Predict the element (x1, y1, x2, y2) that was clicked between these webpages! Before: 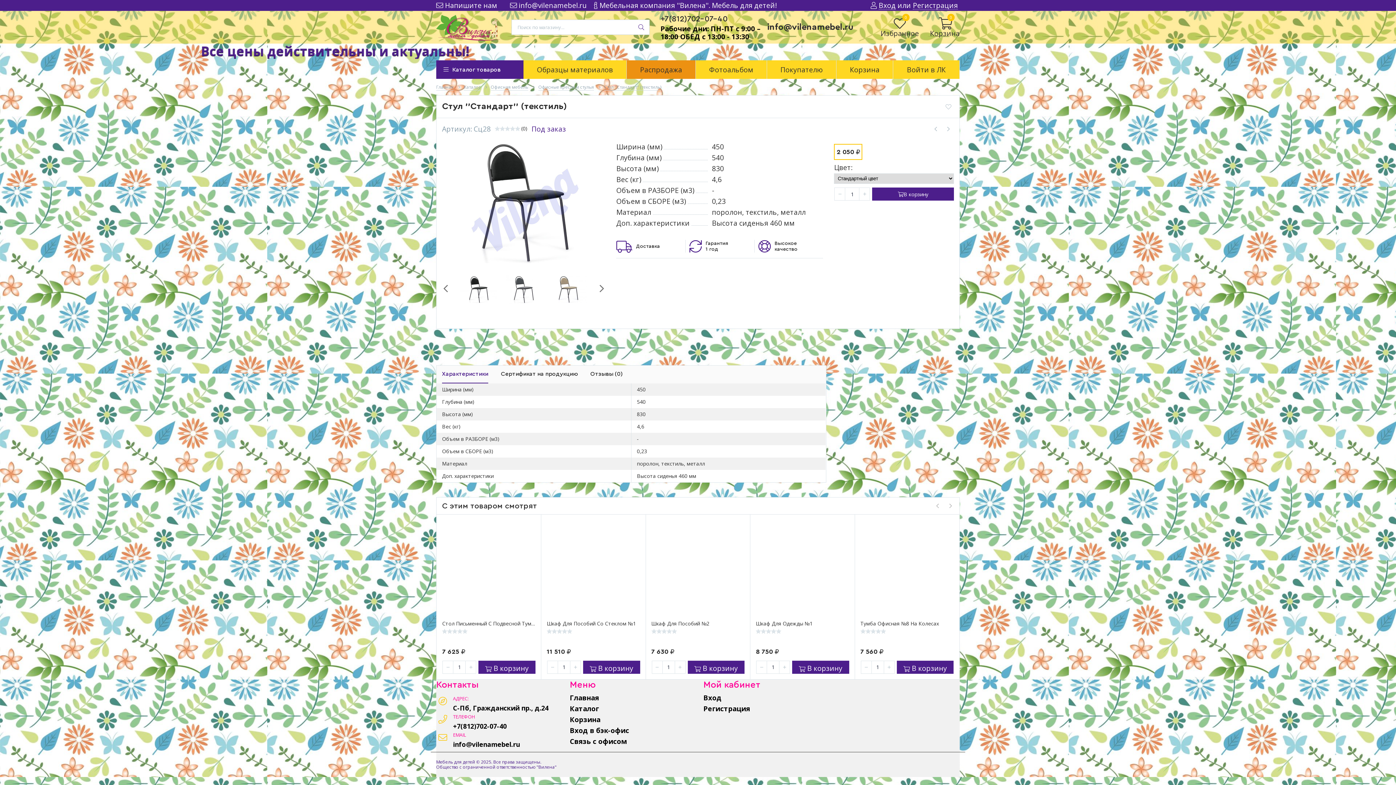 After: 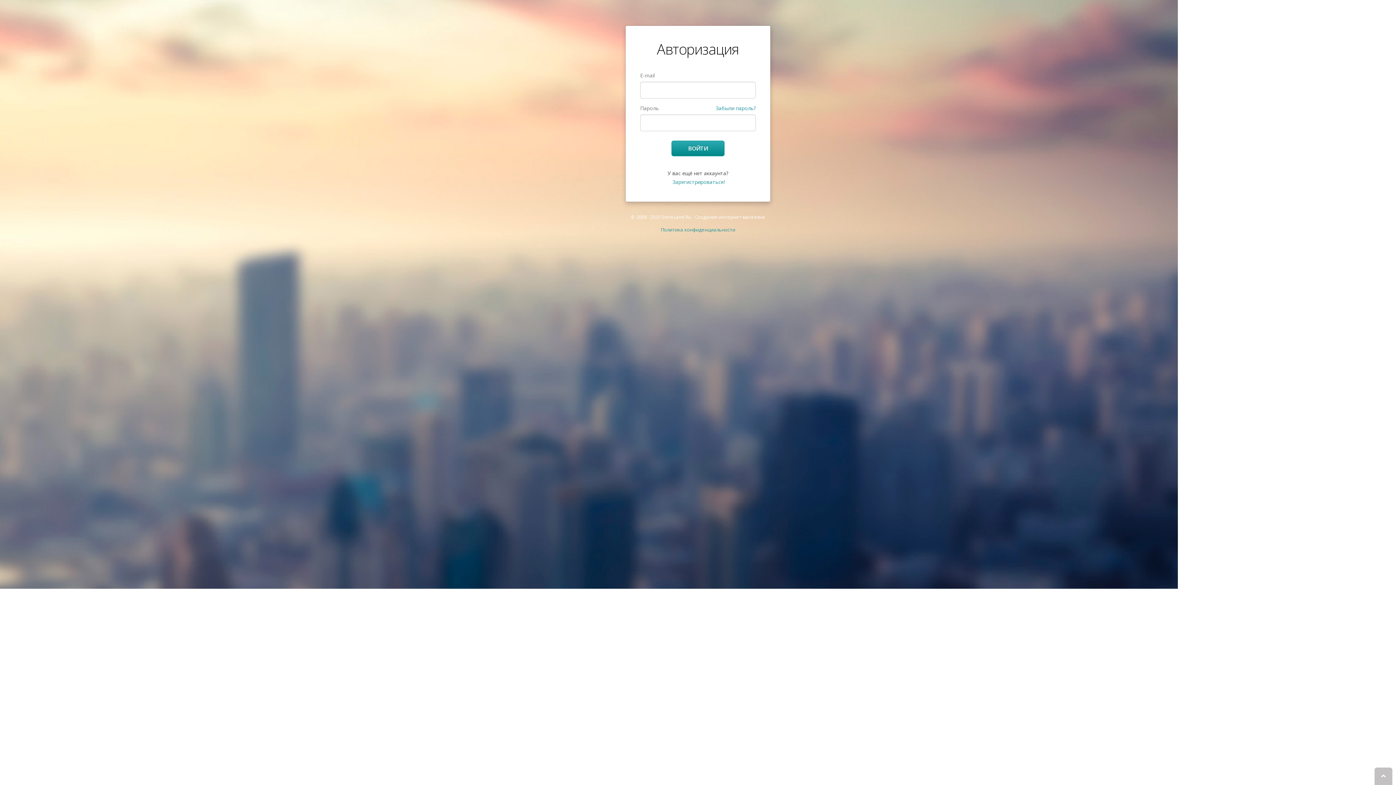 Action: label: Вход в бэк-офис bbox: (570, 727, 692, 734)